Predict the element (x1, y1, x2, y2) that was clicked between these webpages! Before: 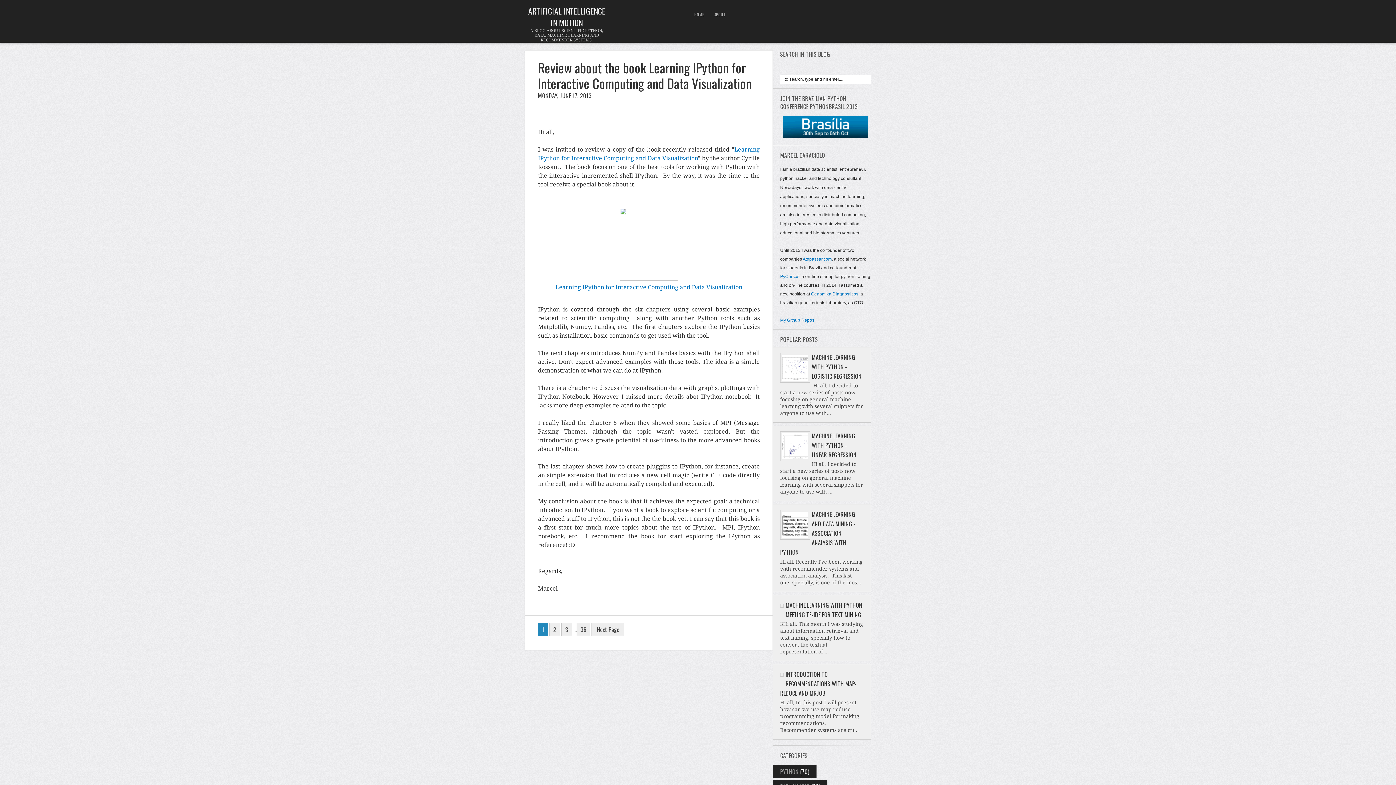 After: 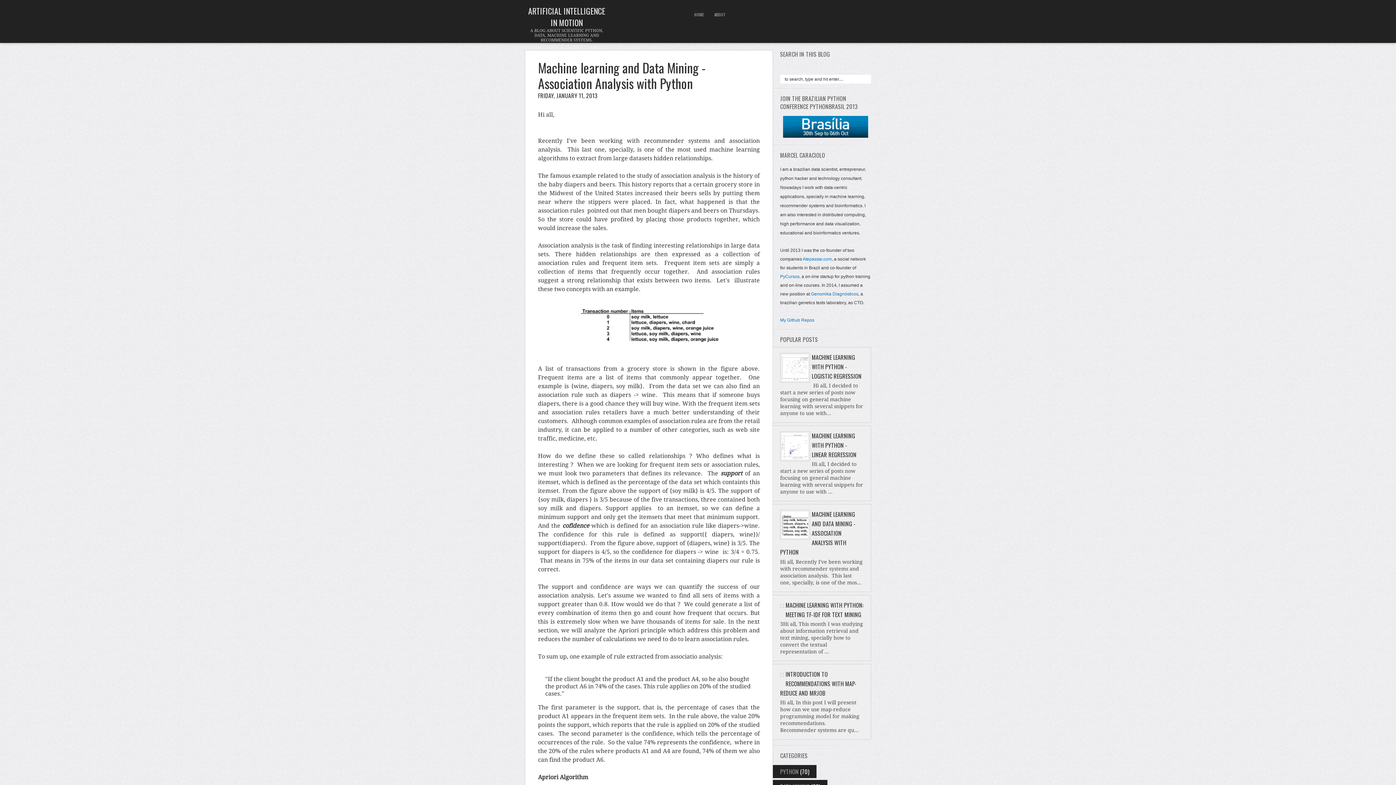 Action: label: MACHINE LEARNING AND DATA MINING - ASSOCIATION ANALYSIS WITH PYTHON bbox: (780, 510, 856, 556)